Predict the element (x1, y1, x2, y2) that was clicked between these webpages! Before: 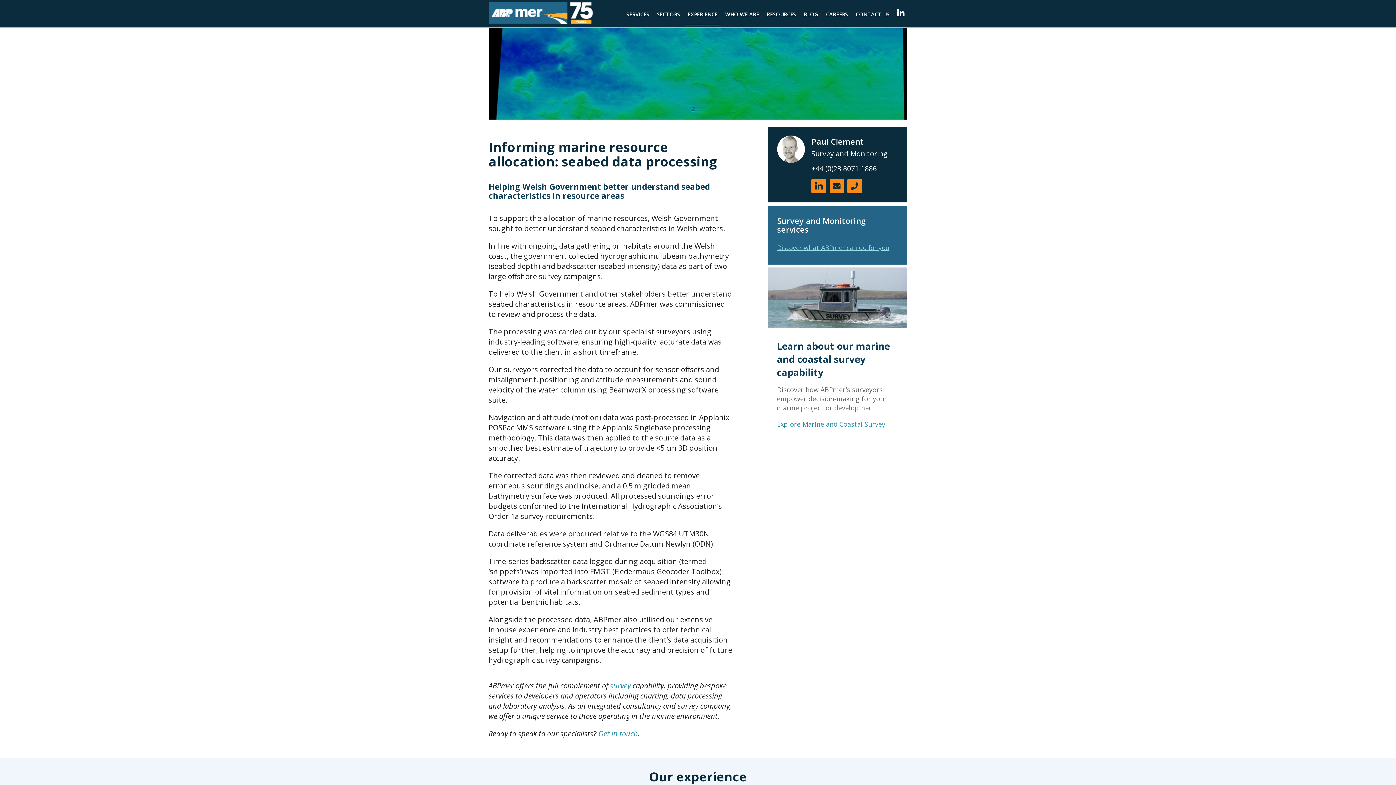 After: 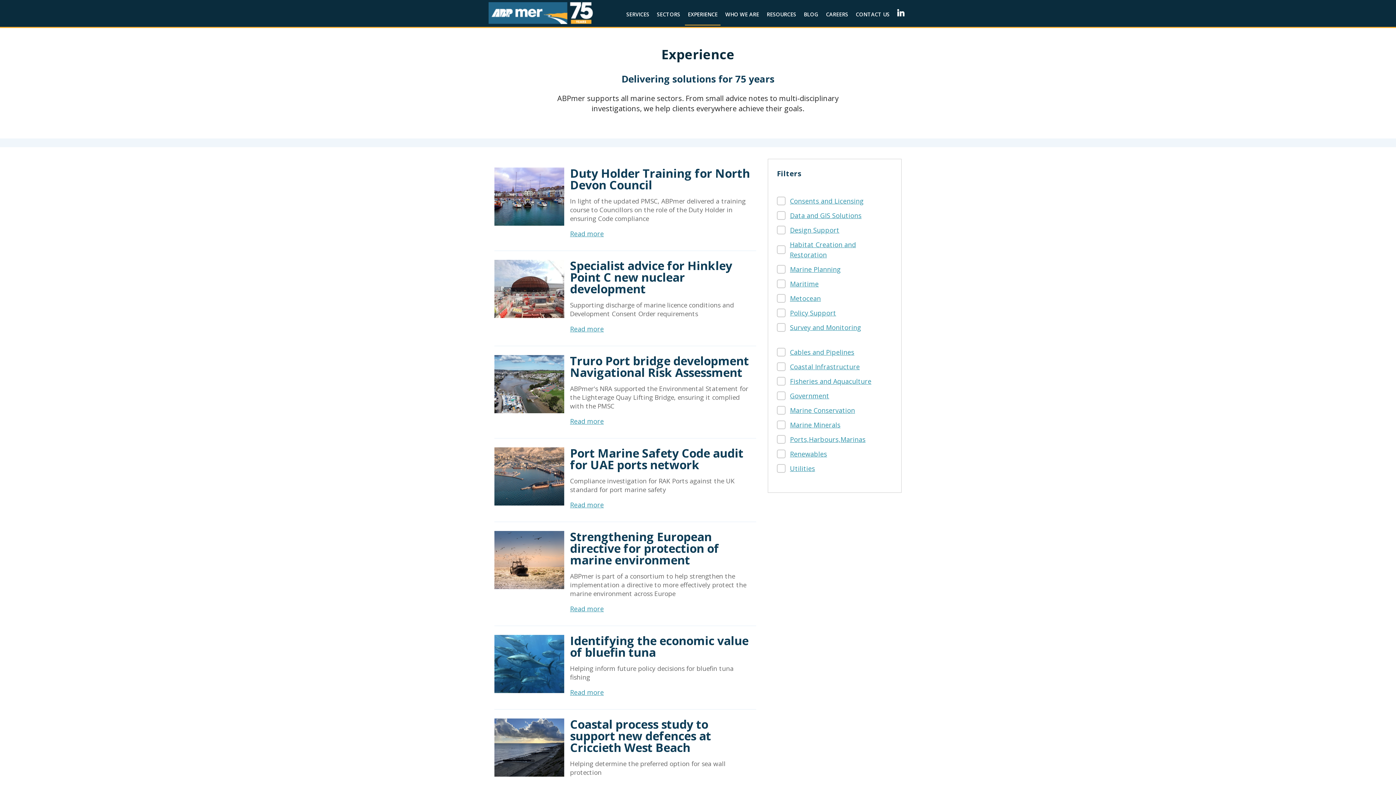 Action: bbox: (685, 4, 720, 25) label: EXPERIENCE